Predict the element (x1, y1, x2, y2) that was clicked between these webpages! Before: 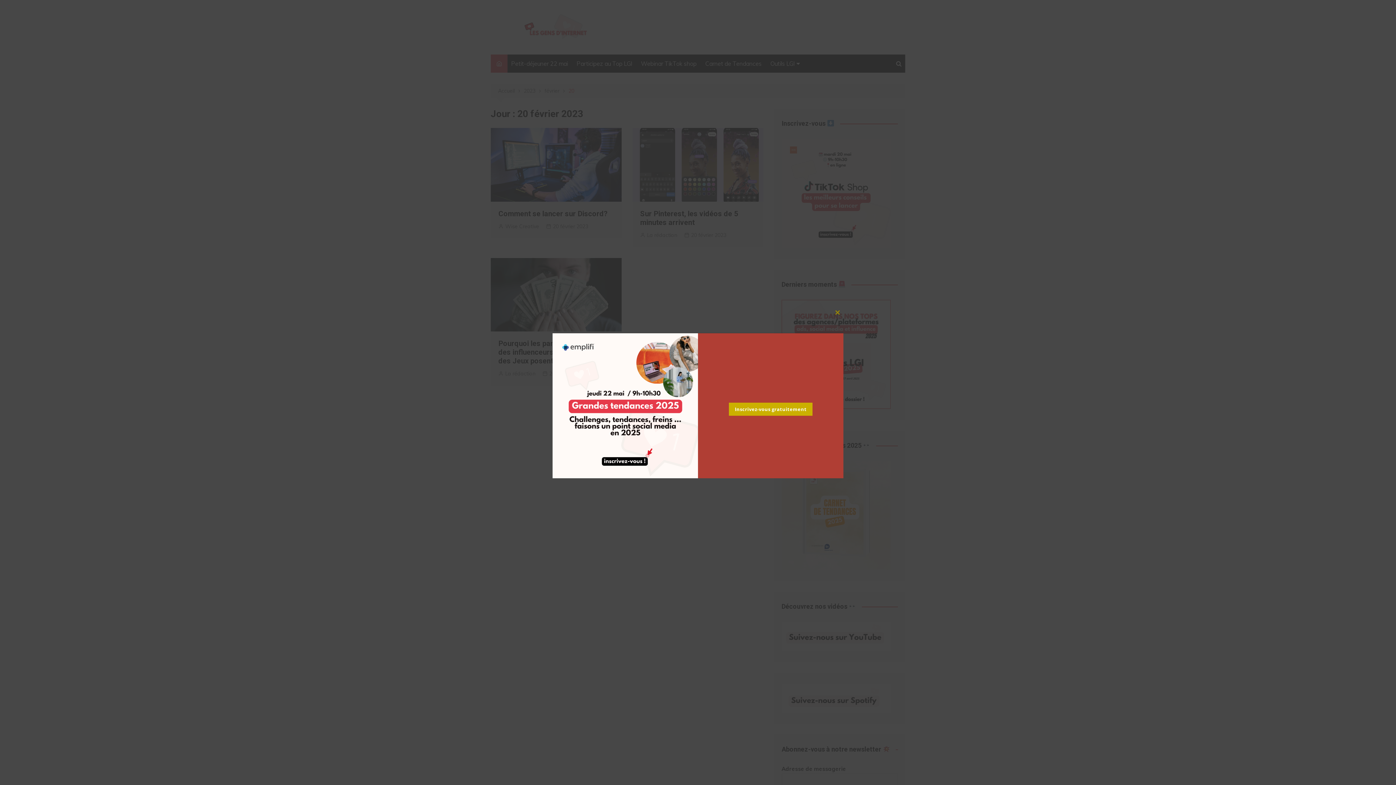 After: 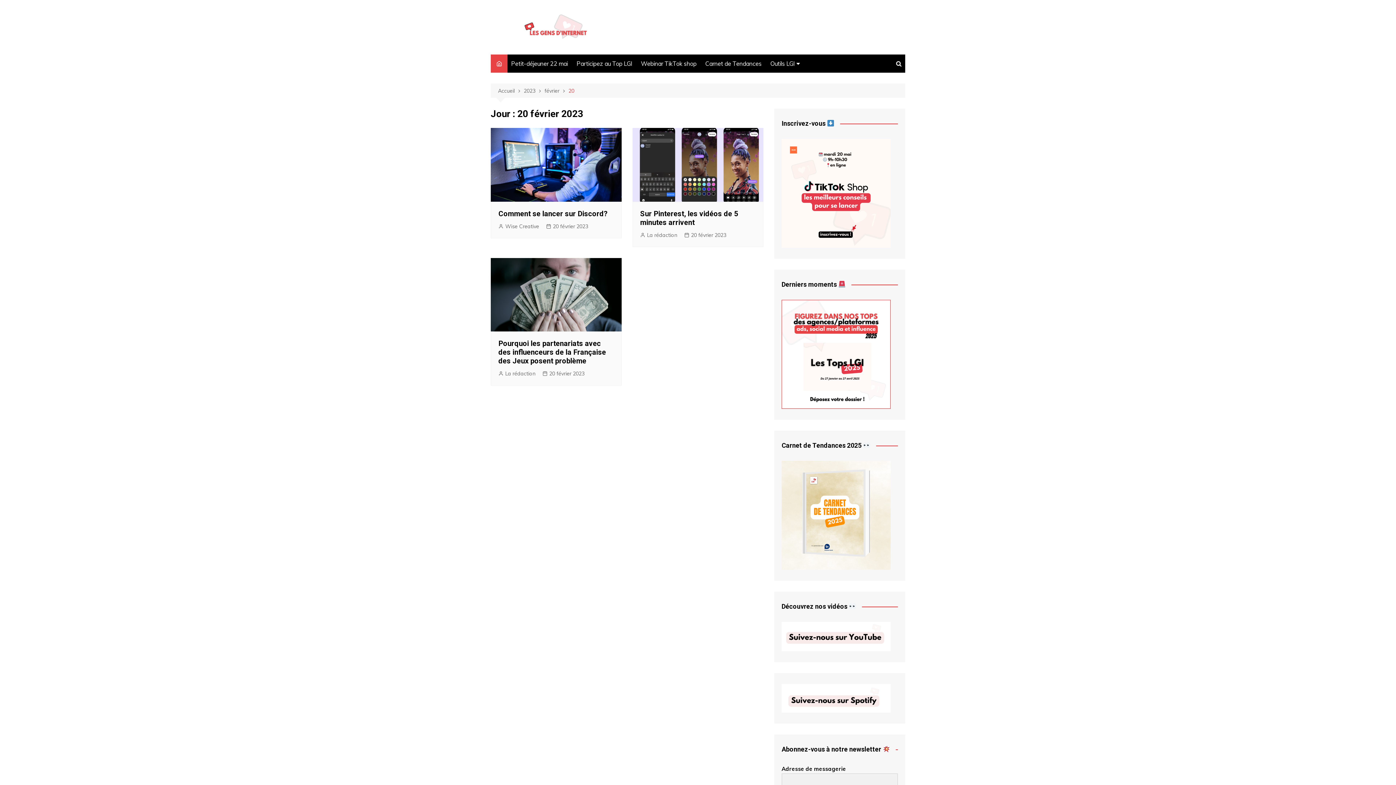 Action: label: Close this module bbox: (832, 306, 843, 318)